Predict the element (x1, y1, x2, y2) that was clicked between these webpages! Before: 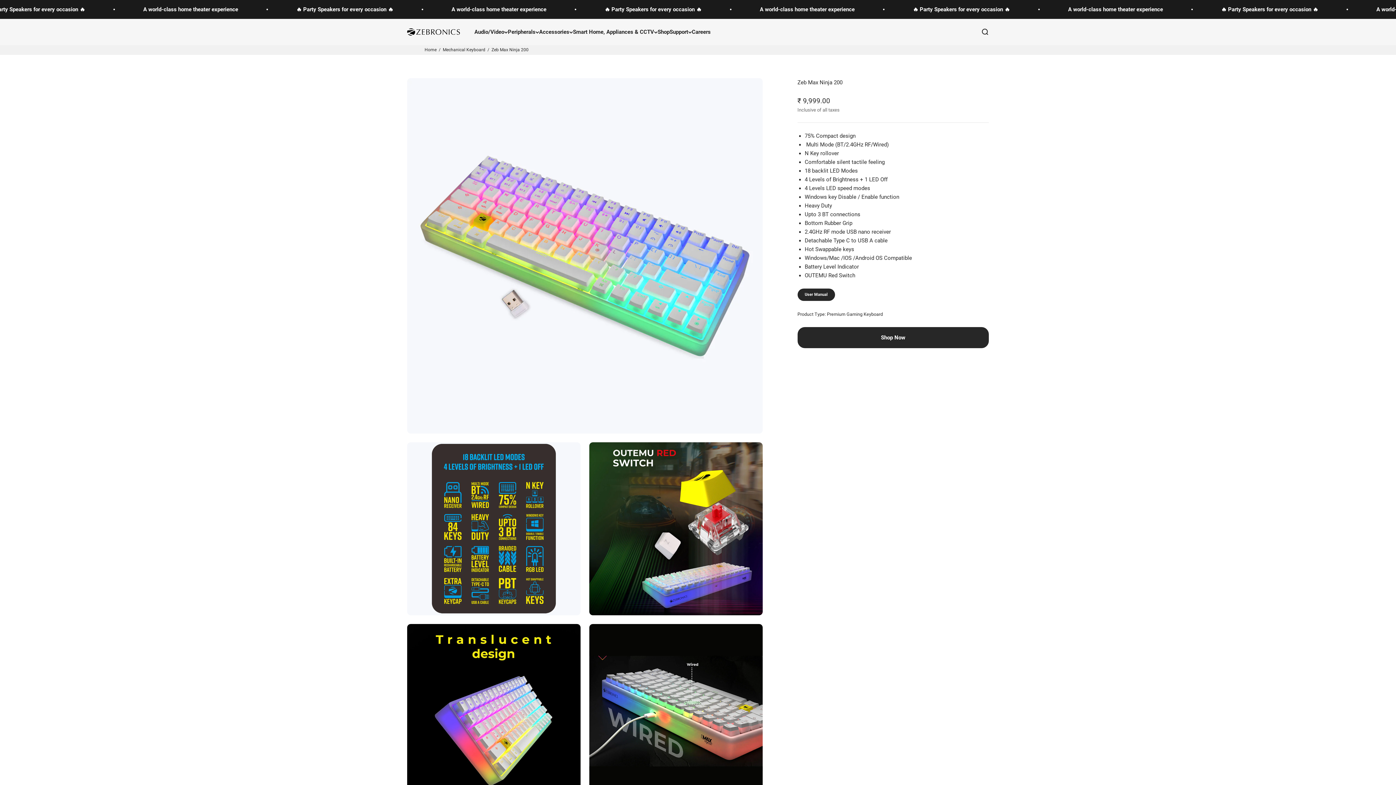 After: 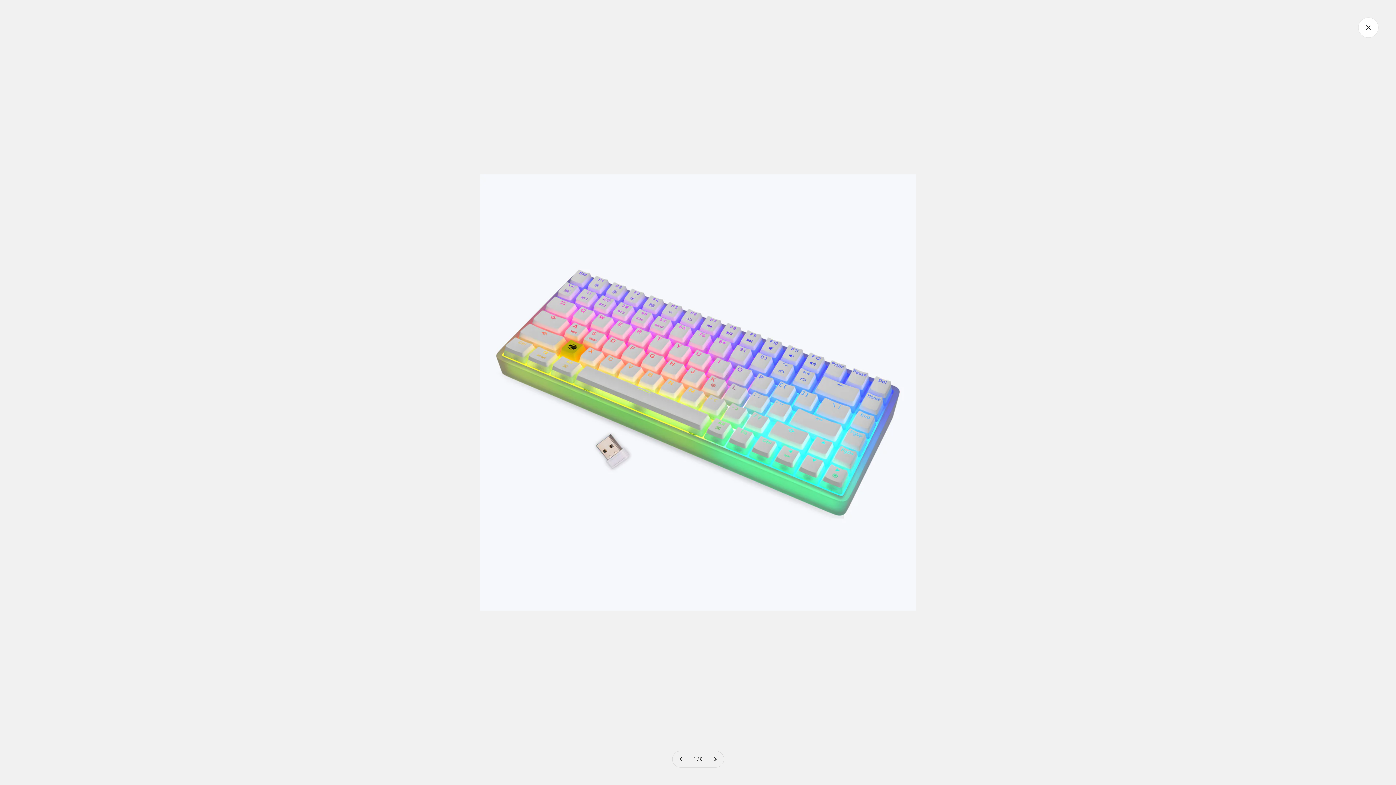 Action: bbox: (409, 406, 425, 422) label: Zoom